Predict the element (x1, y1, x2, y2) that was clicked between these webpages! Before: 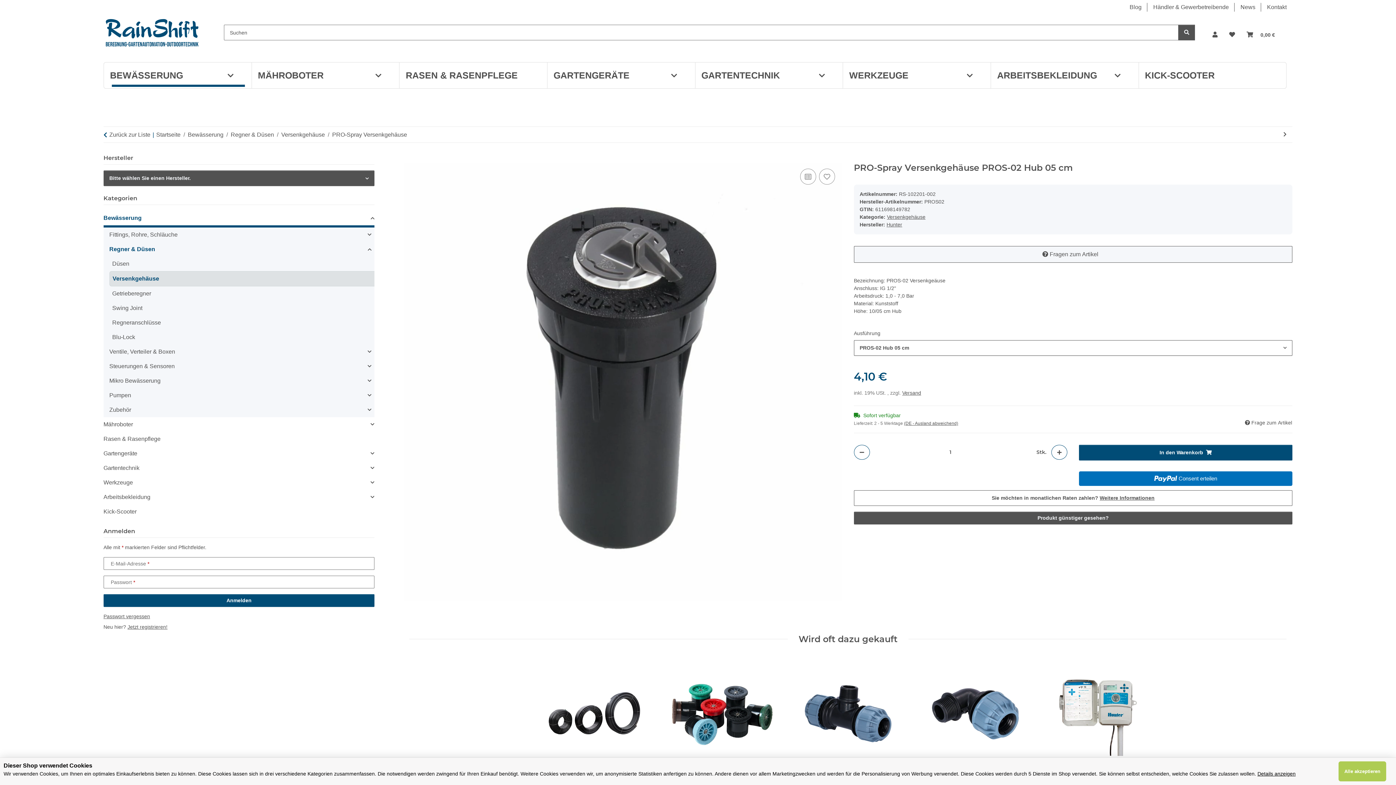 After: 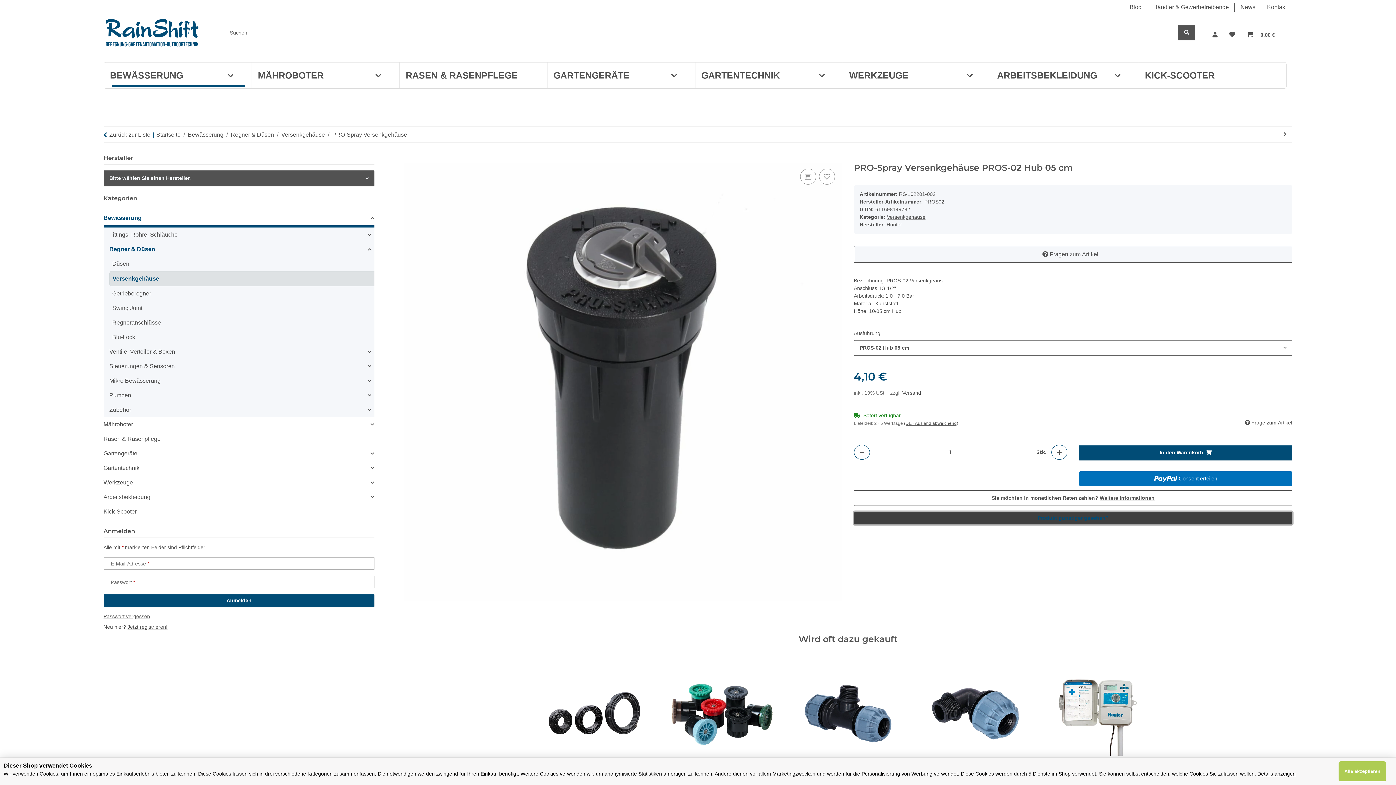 Action: label: Produkt günstiger gesehen? bbox: (854, 511, 1292, 524)